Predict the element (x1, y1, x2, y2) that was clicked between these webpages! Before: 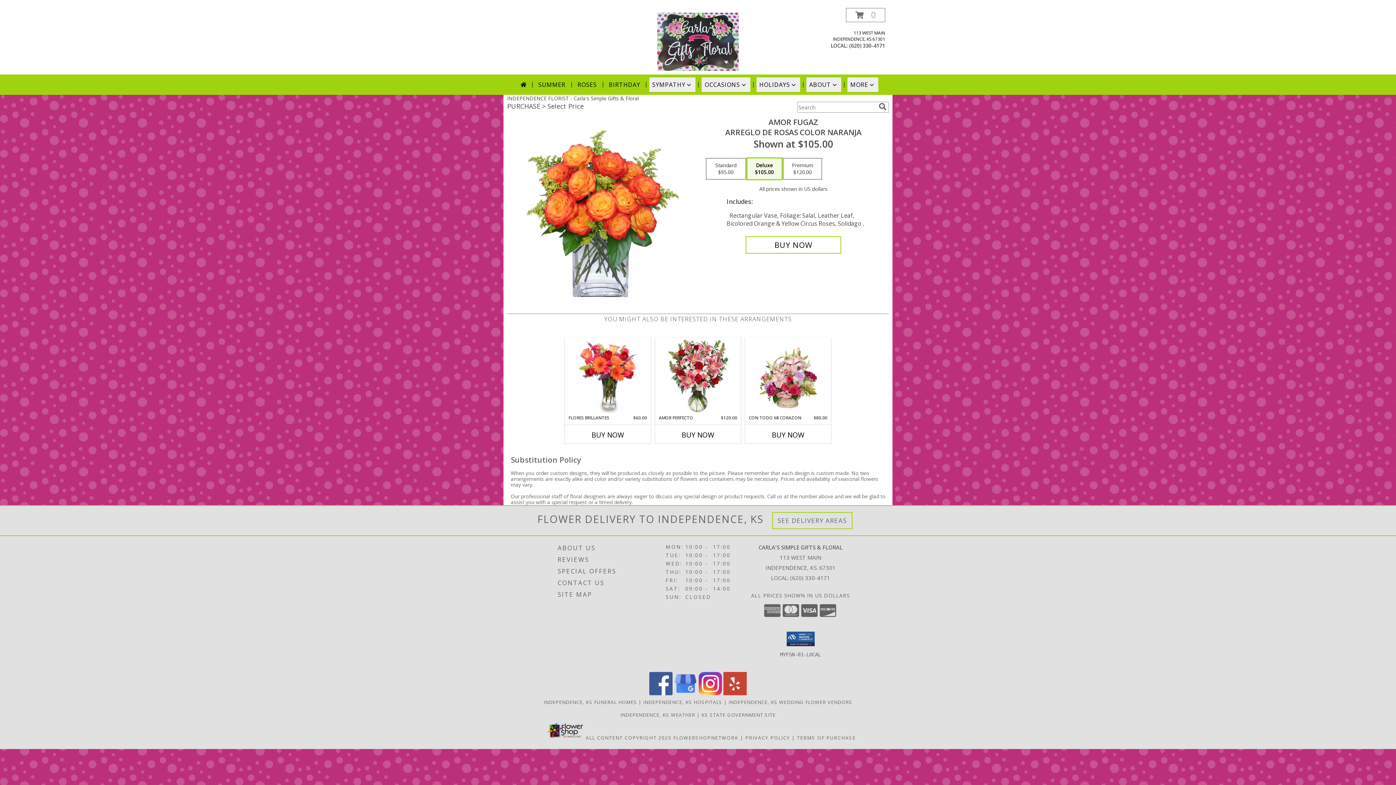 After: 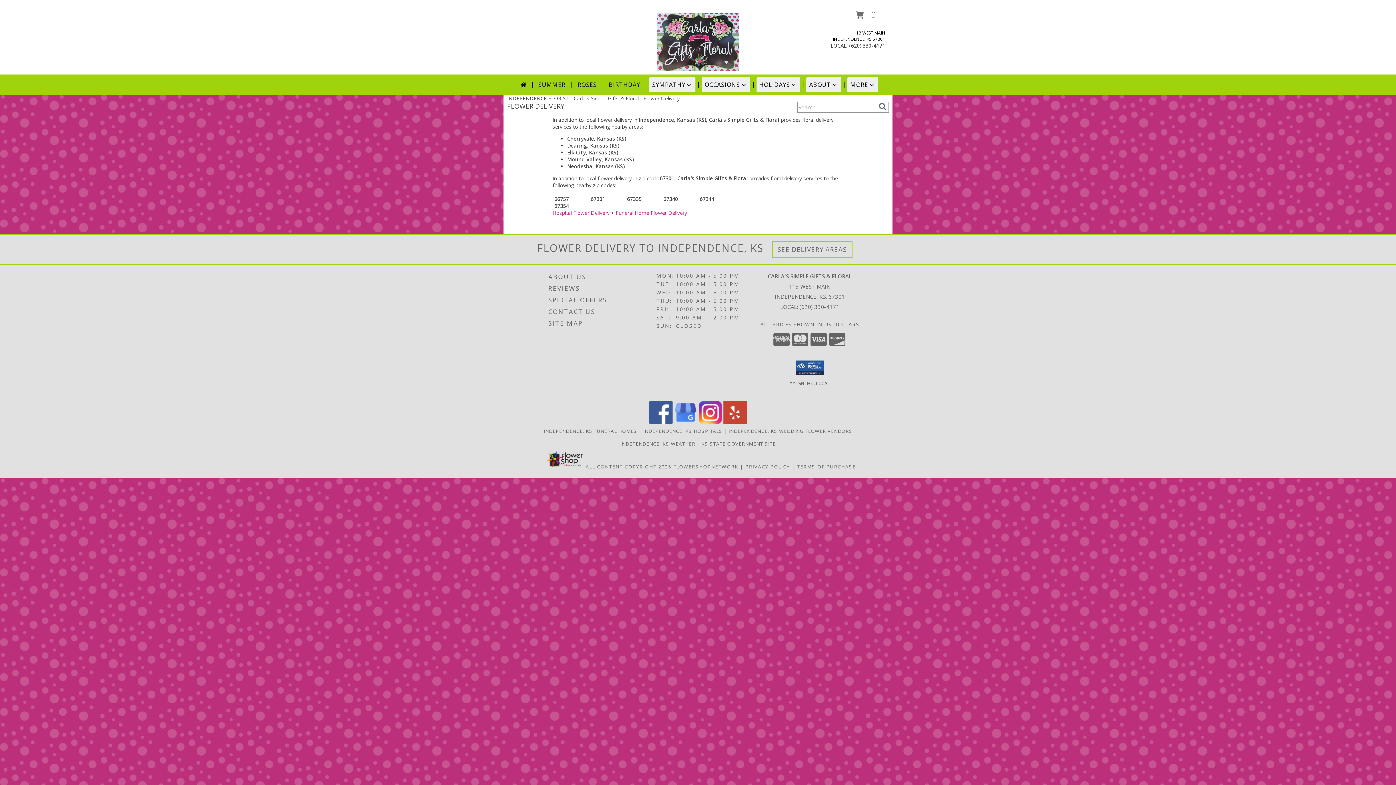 Action: bbox: (777, 516, 847, 525) label: See Where We Deliver